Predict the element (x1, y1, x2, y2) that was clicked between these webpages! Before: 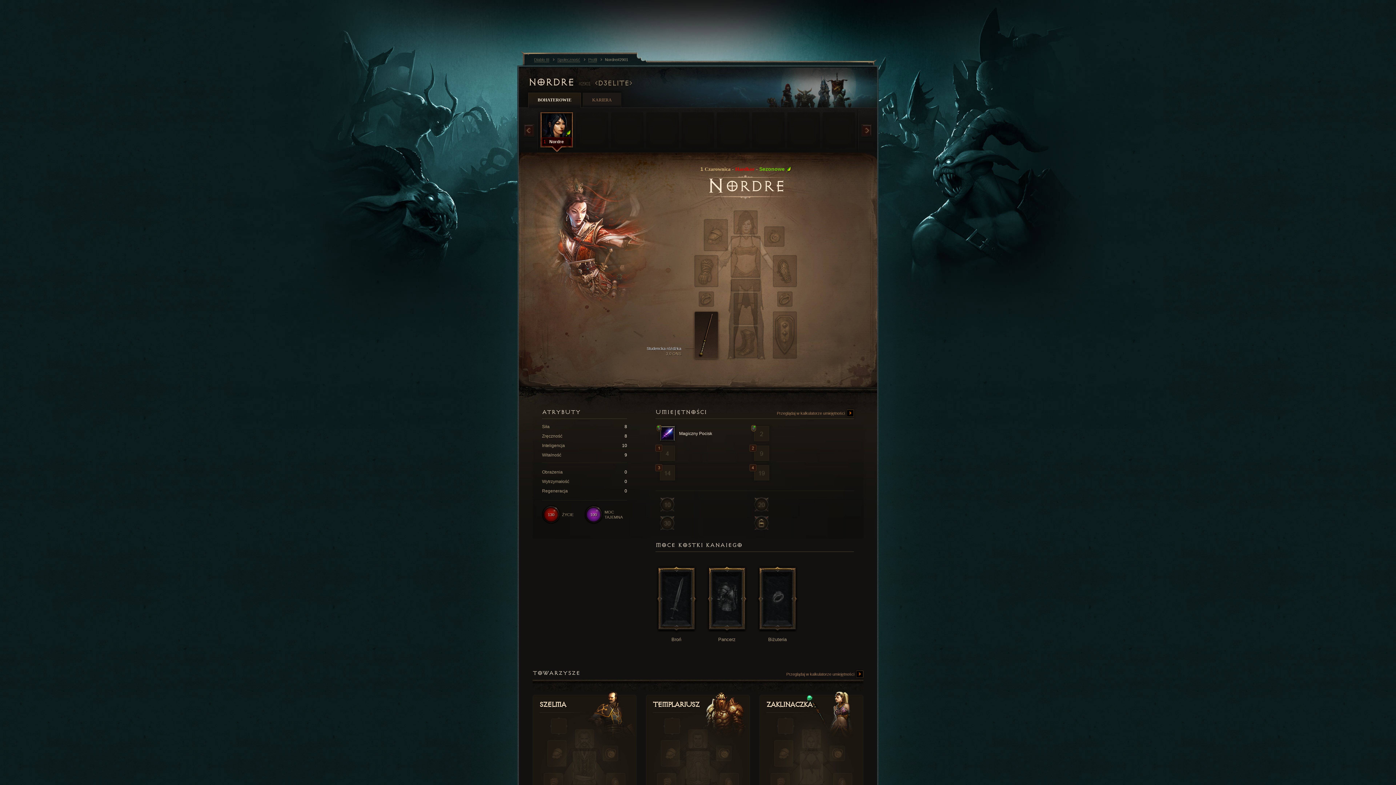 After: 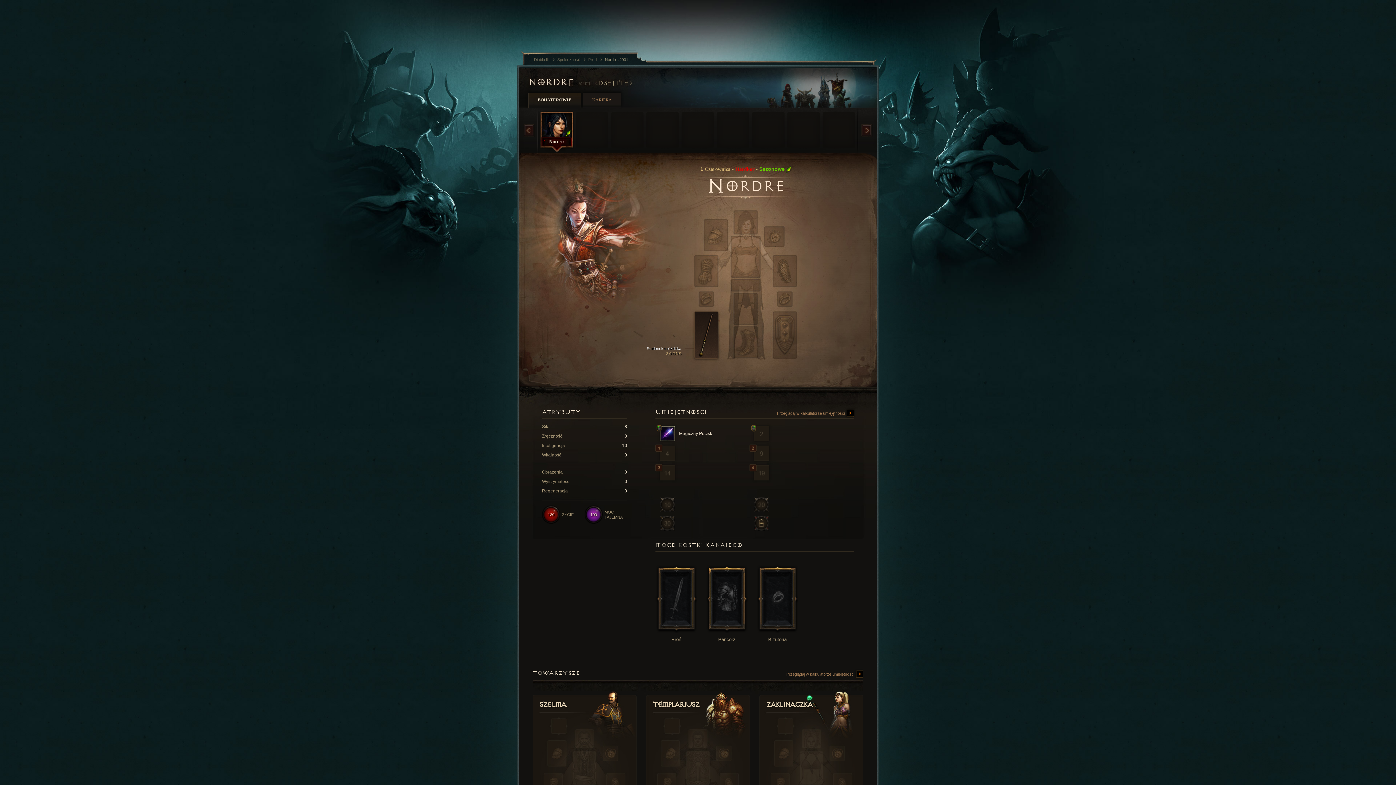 Action: bbox: (605, 56, 628, 62) label: Nordre#2901